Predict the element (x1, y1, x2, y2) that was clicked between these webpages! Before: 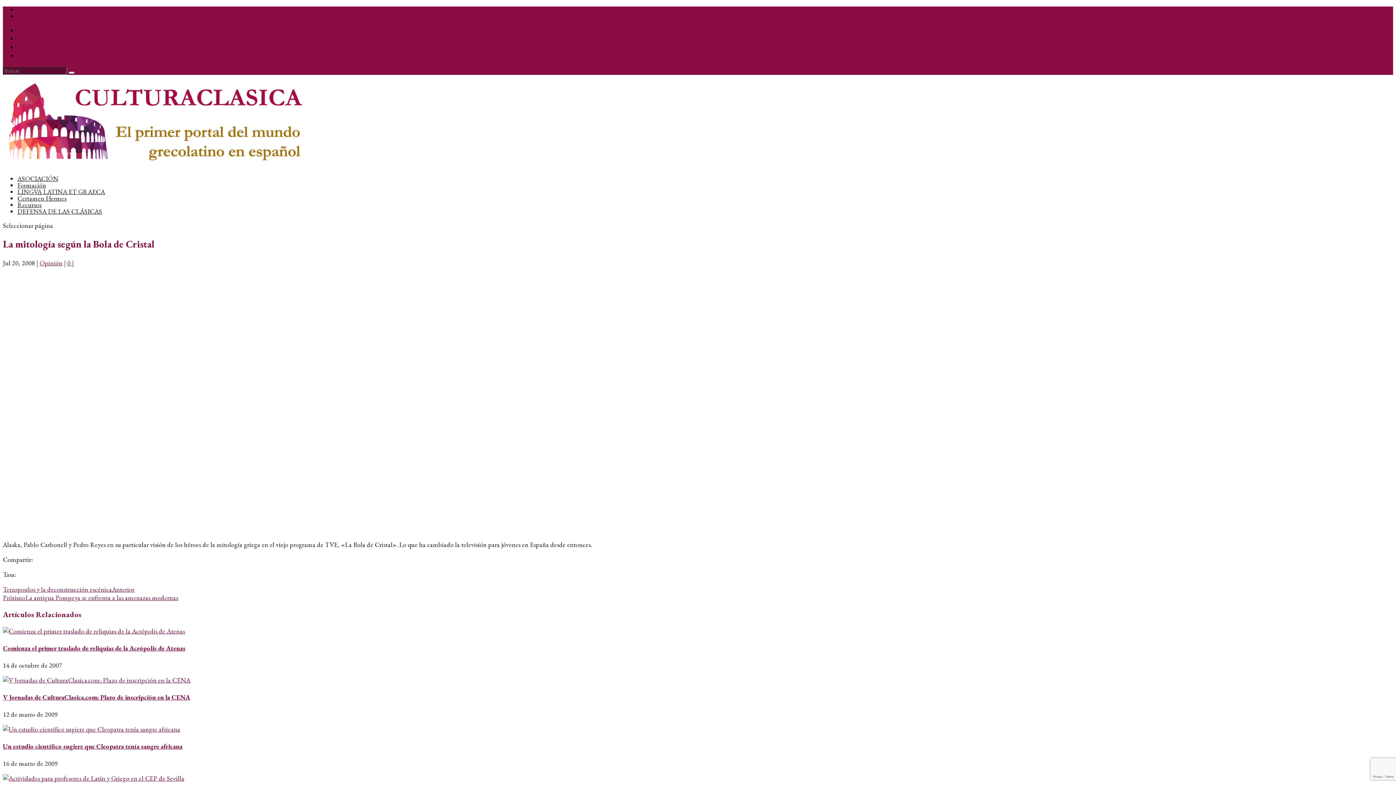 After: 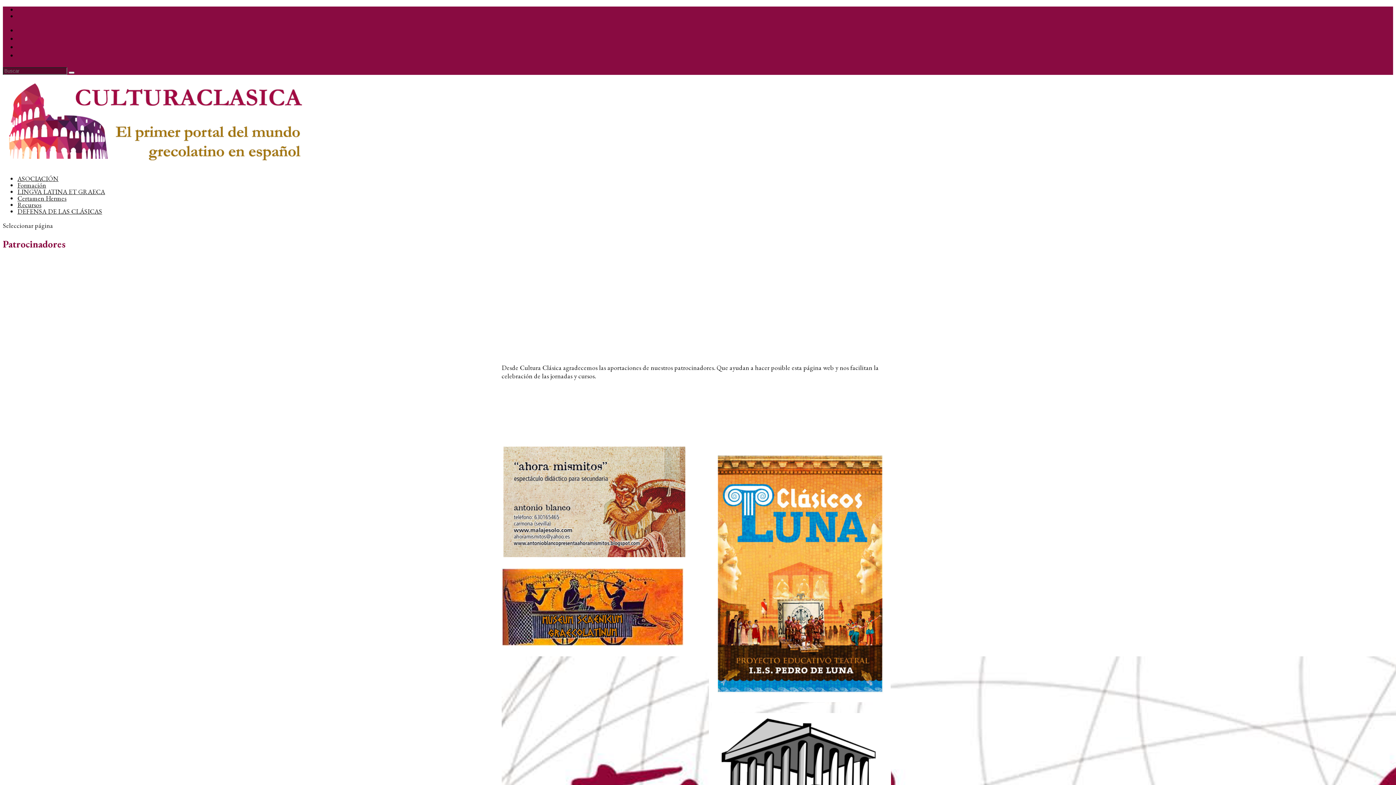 Action: bbox: (17, 5, 77, 13) label: PATROCINADORES